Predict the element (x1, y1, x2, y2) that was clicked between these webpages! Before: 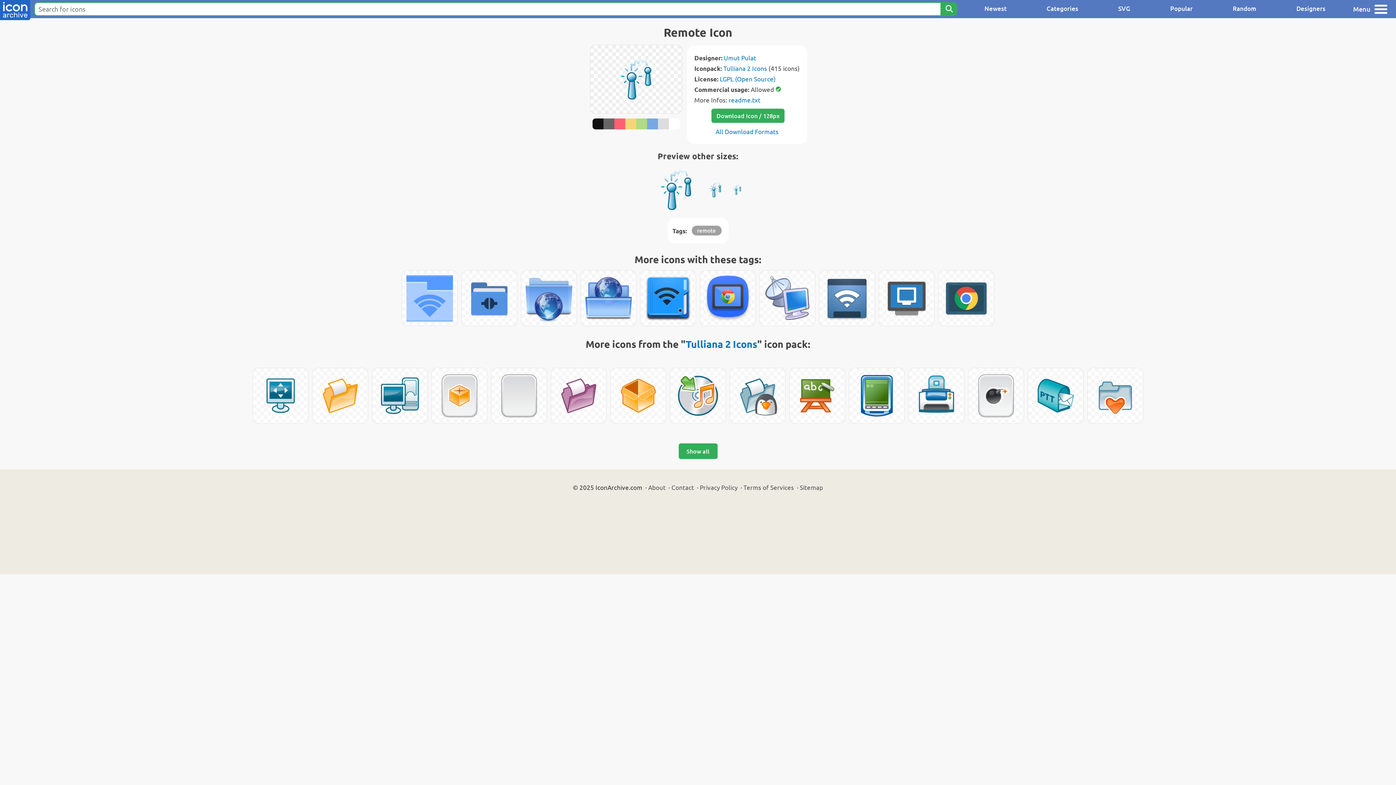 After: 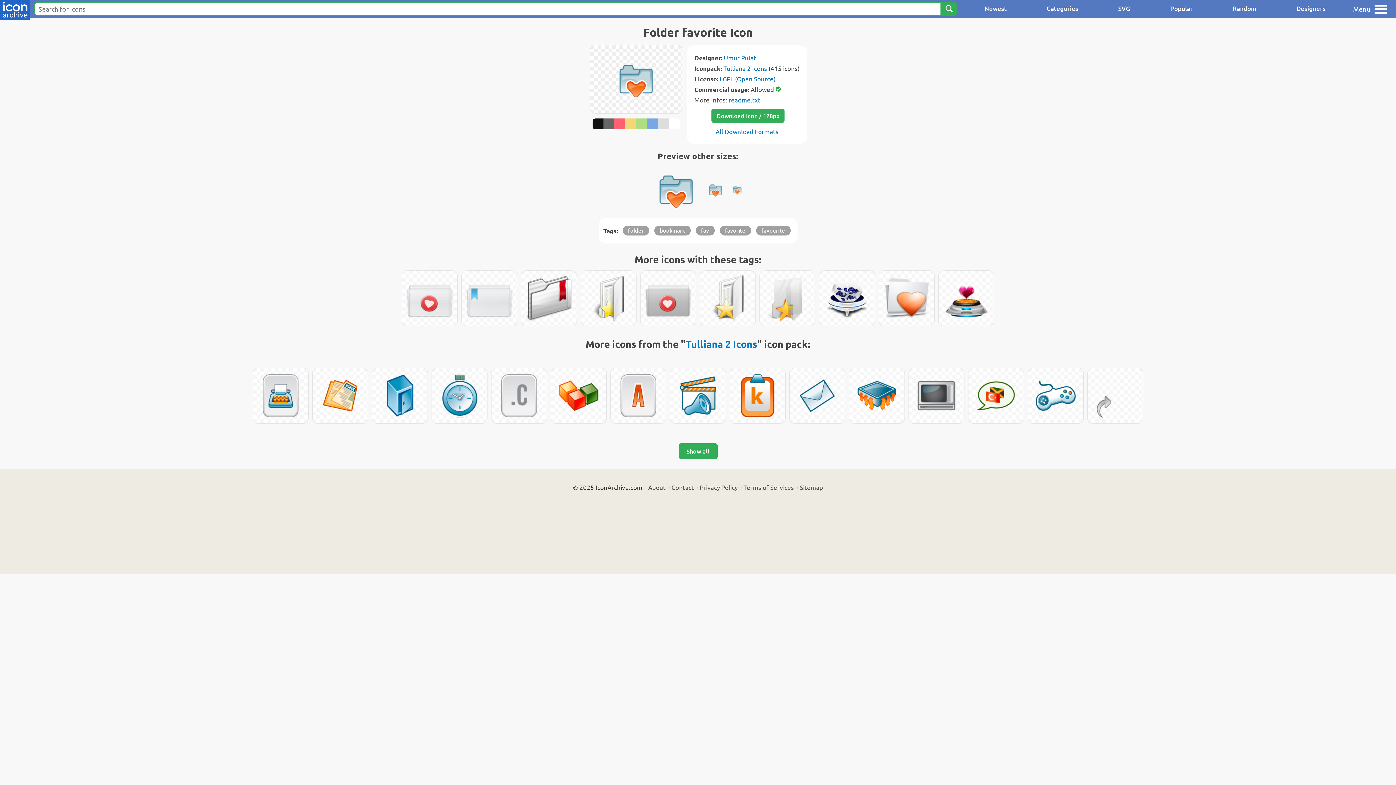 Action: bbox: (1088, 368, 1143, 423)